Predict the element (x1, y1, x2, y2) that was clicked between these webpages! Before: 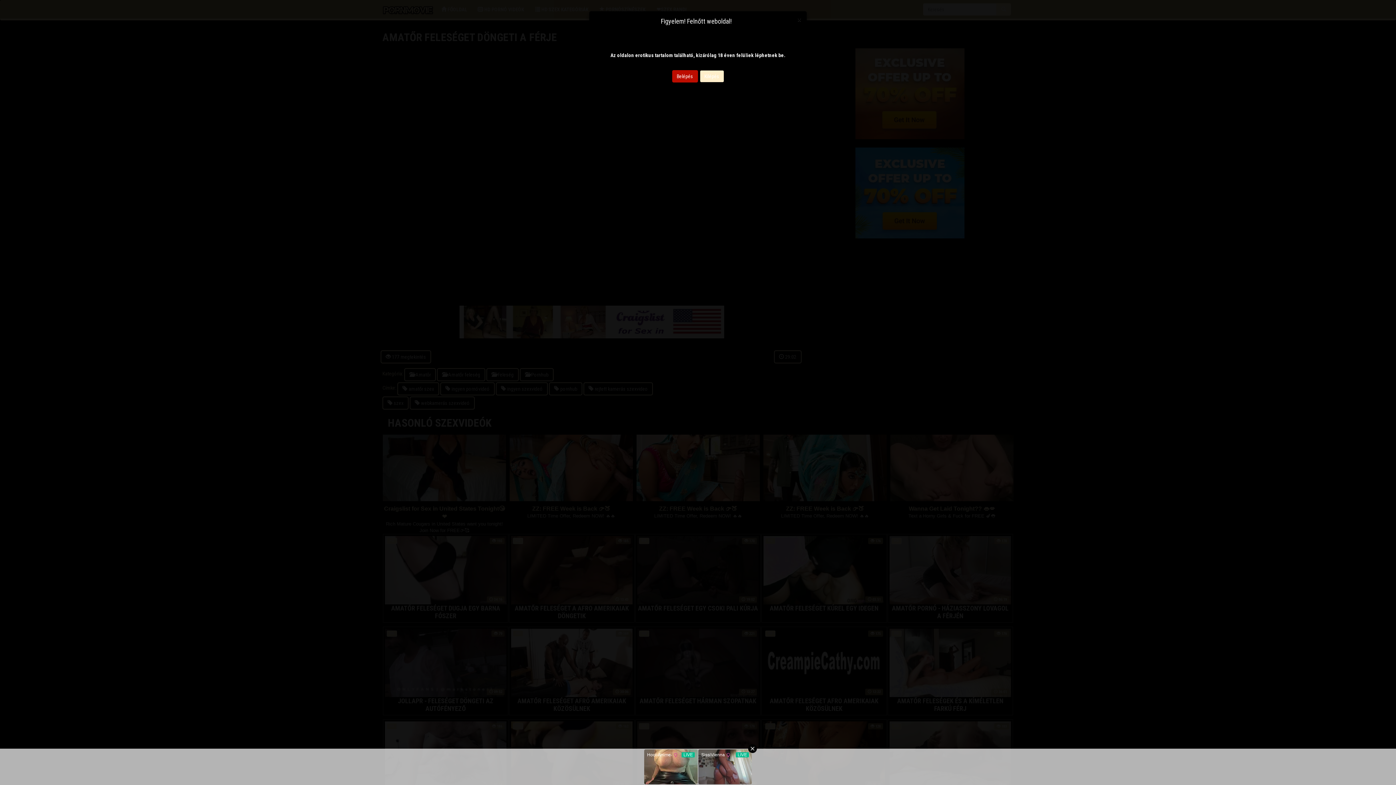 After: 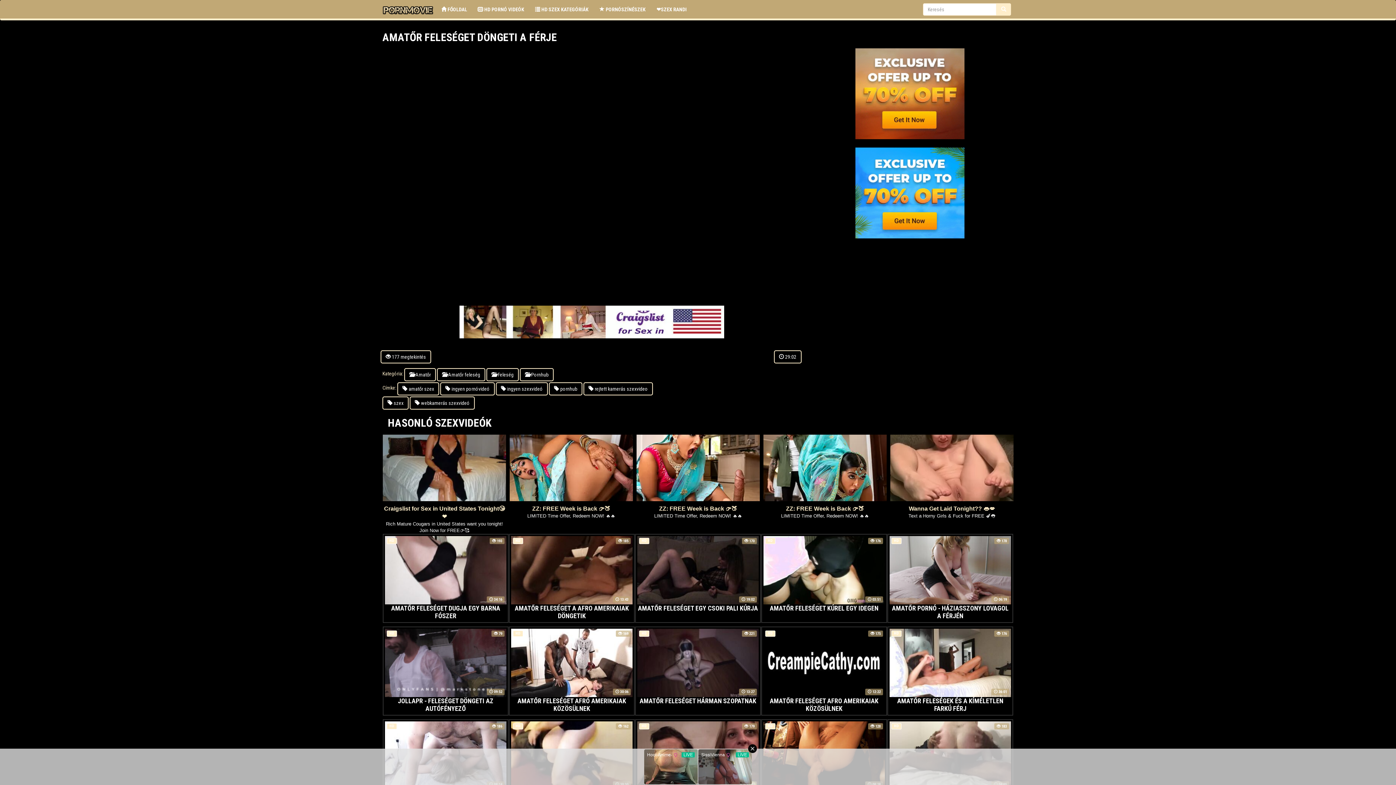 Action: label: Close bbox: (797, 16, 801, 23)